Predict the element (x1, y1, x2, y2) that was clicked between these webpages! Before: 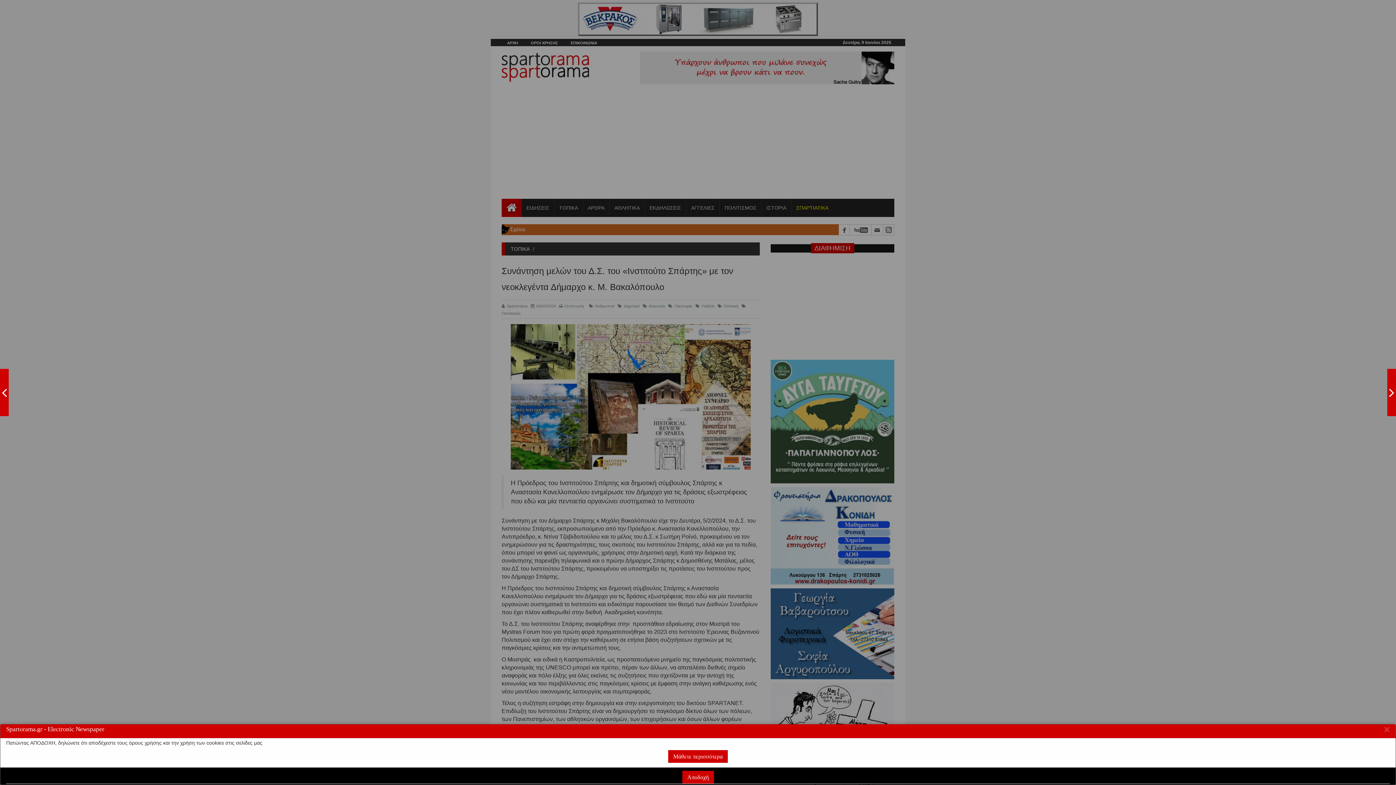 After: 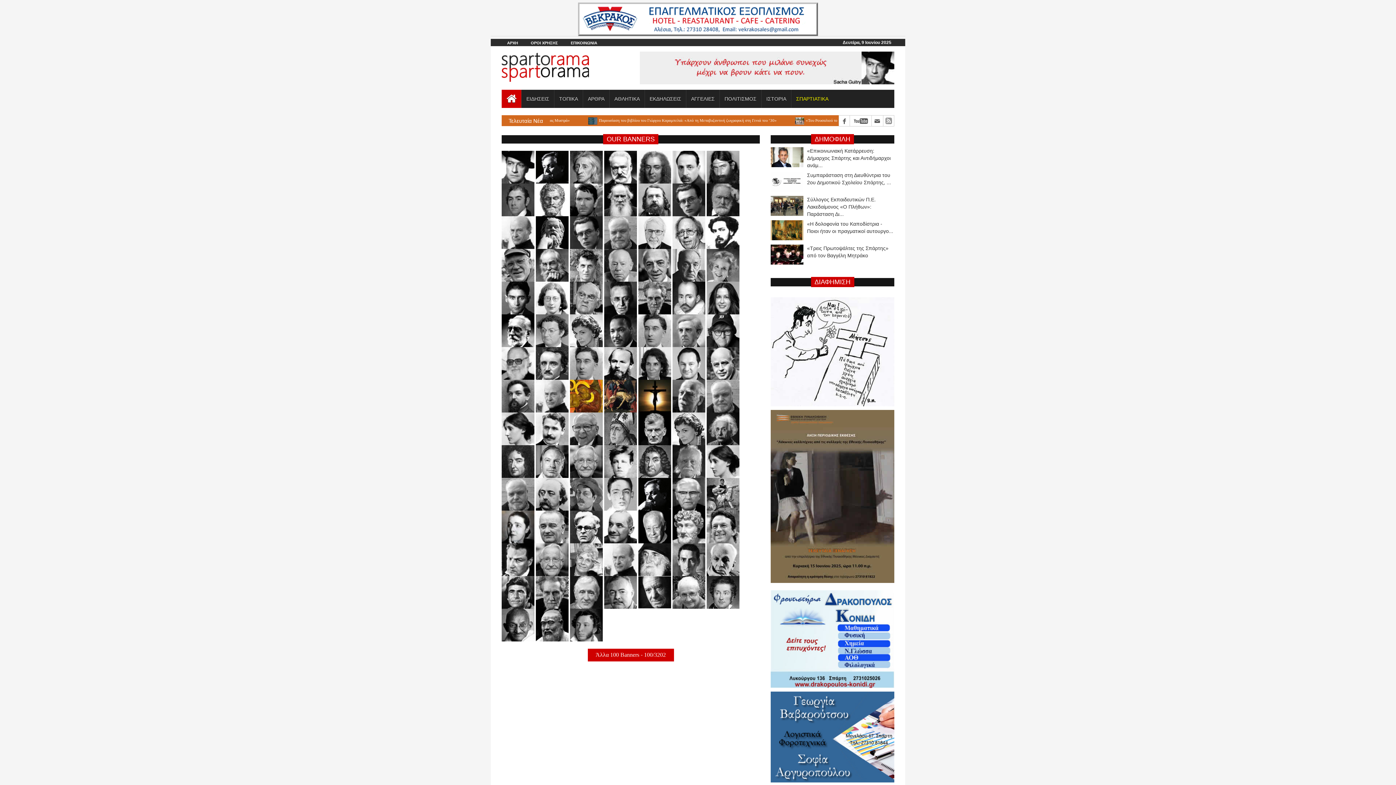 Action: label: ΔΕΙΤΕ ΤΑ ΓΝΩΜΙΚΑ ΜΑΣ bbox: (1387, 369, 1396, 416)